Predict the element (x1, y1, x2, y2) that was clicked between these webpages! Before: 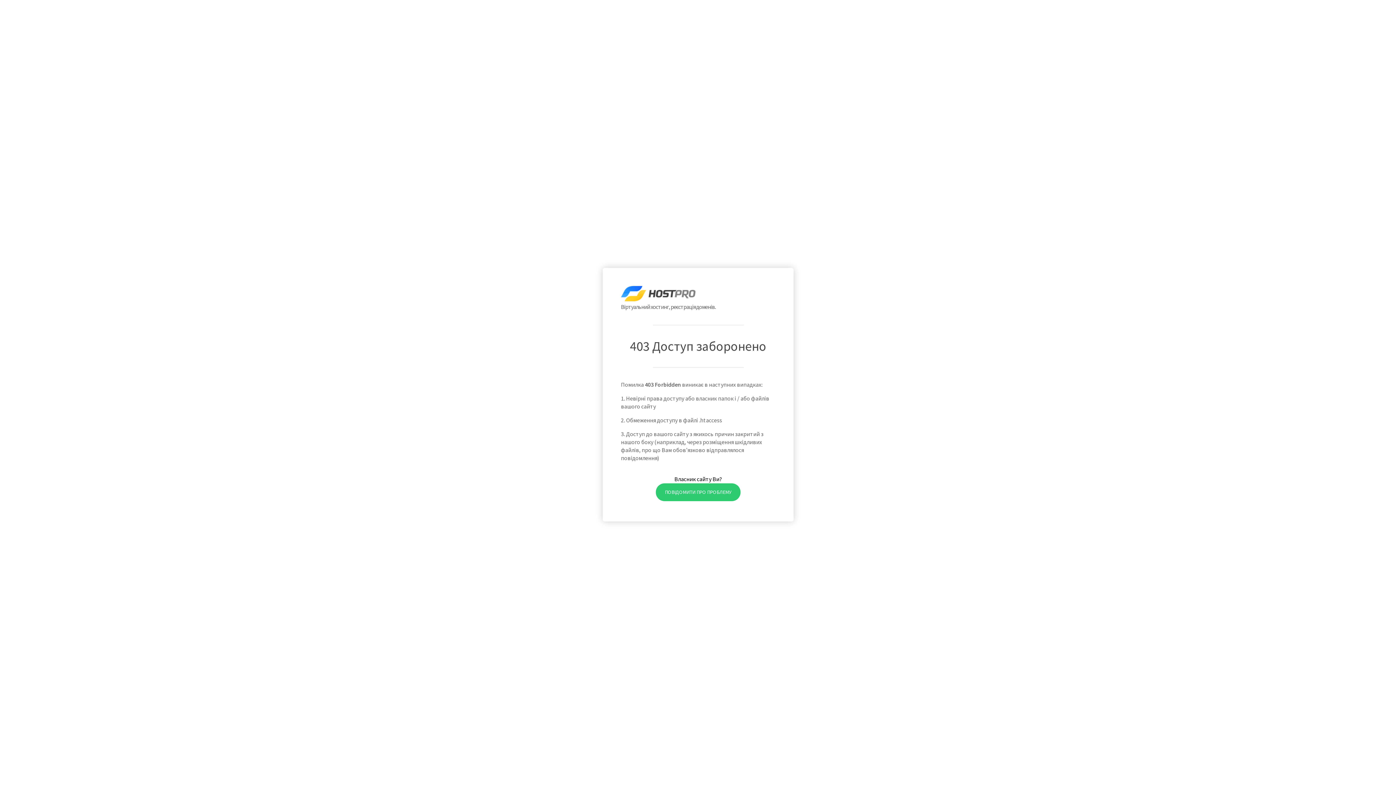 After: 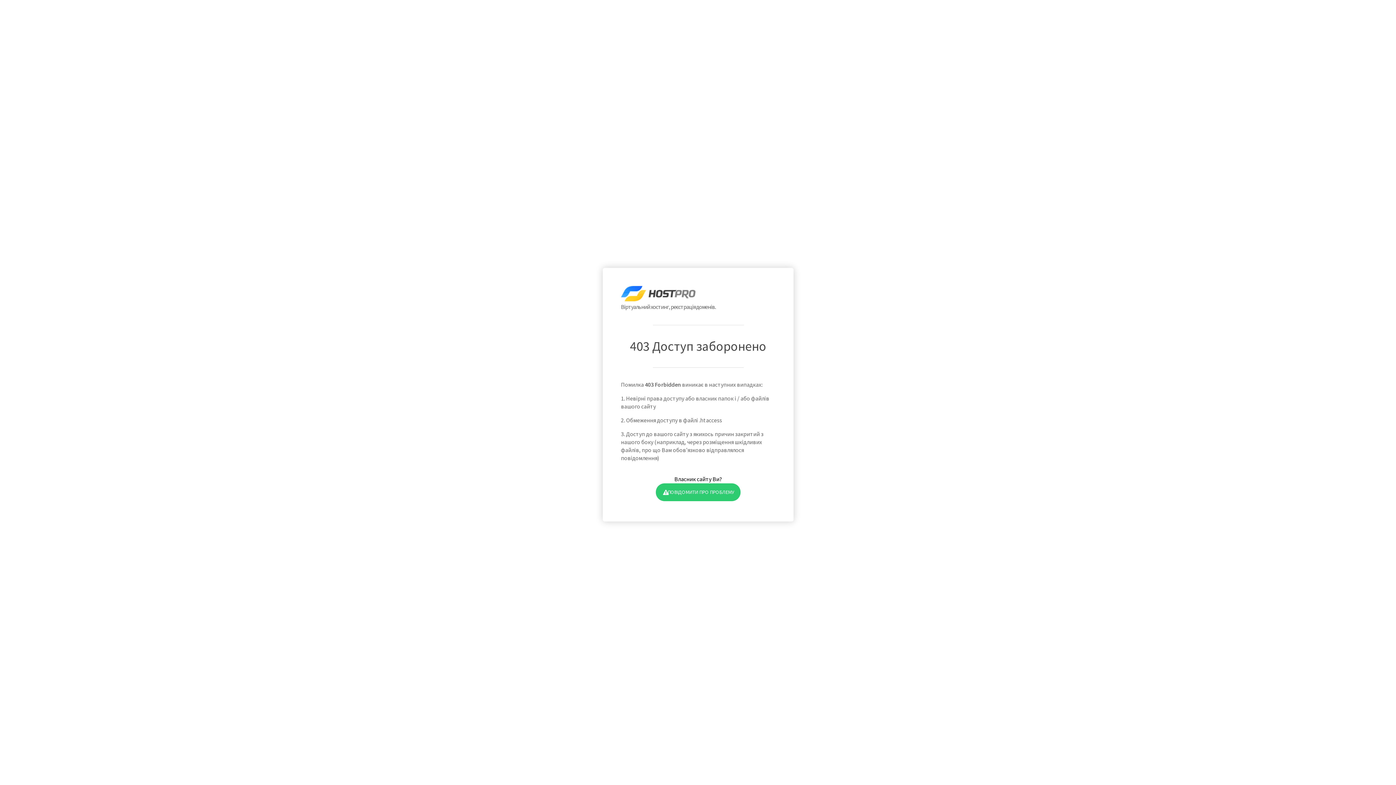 Action: bbox: (655, 483, 740, 501) label: ПОВІДОМИТИ ПРО ПРОБЛЕМУ